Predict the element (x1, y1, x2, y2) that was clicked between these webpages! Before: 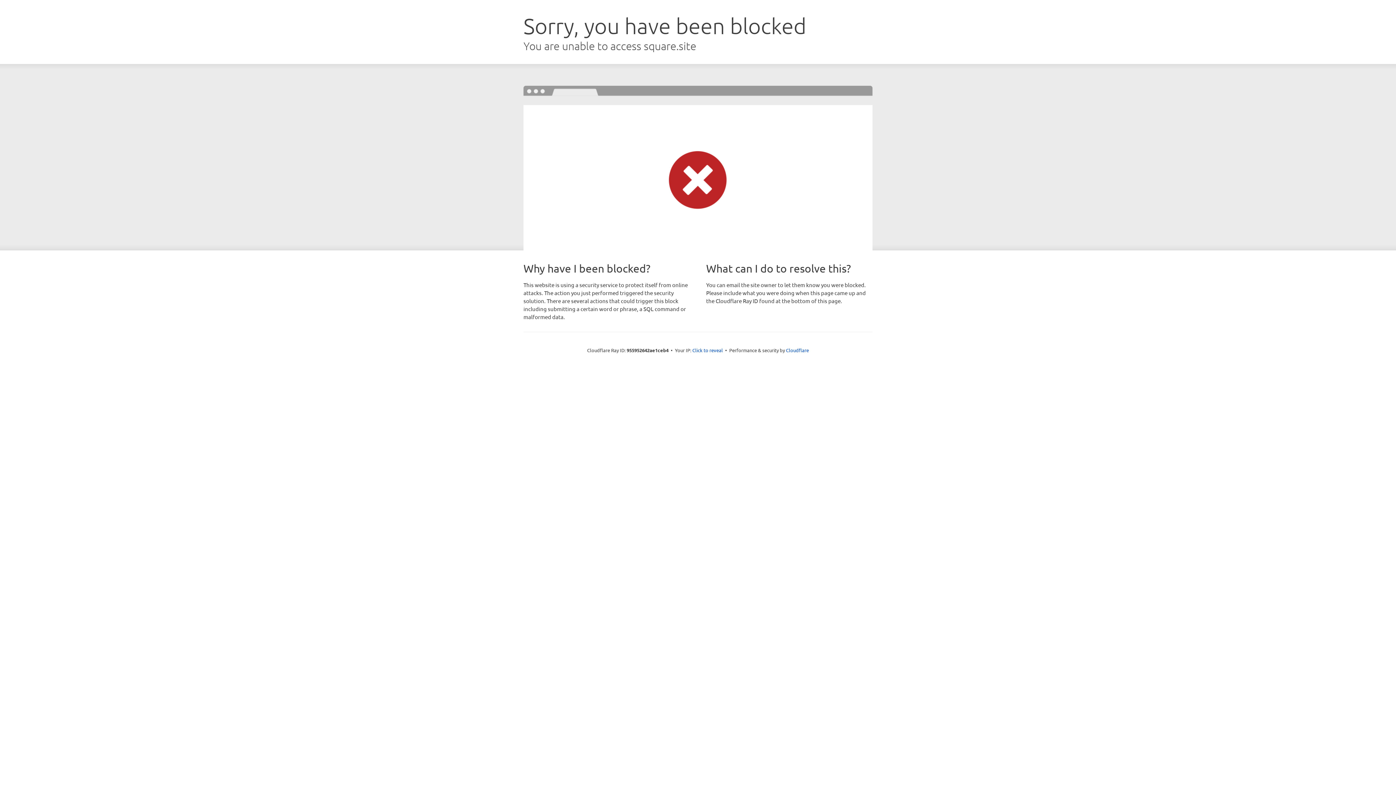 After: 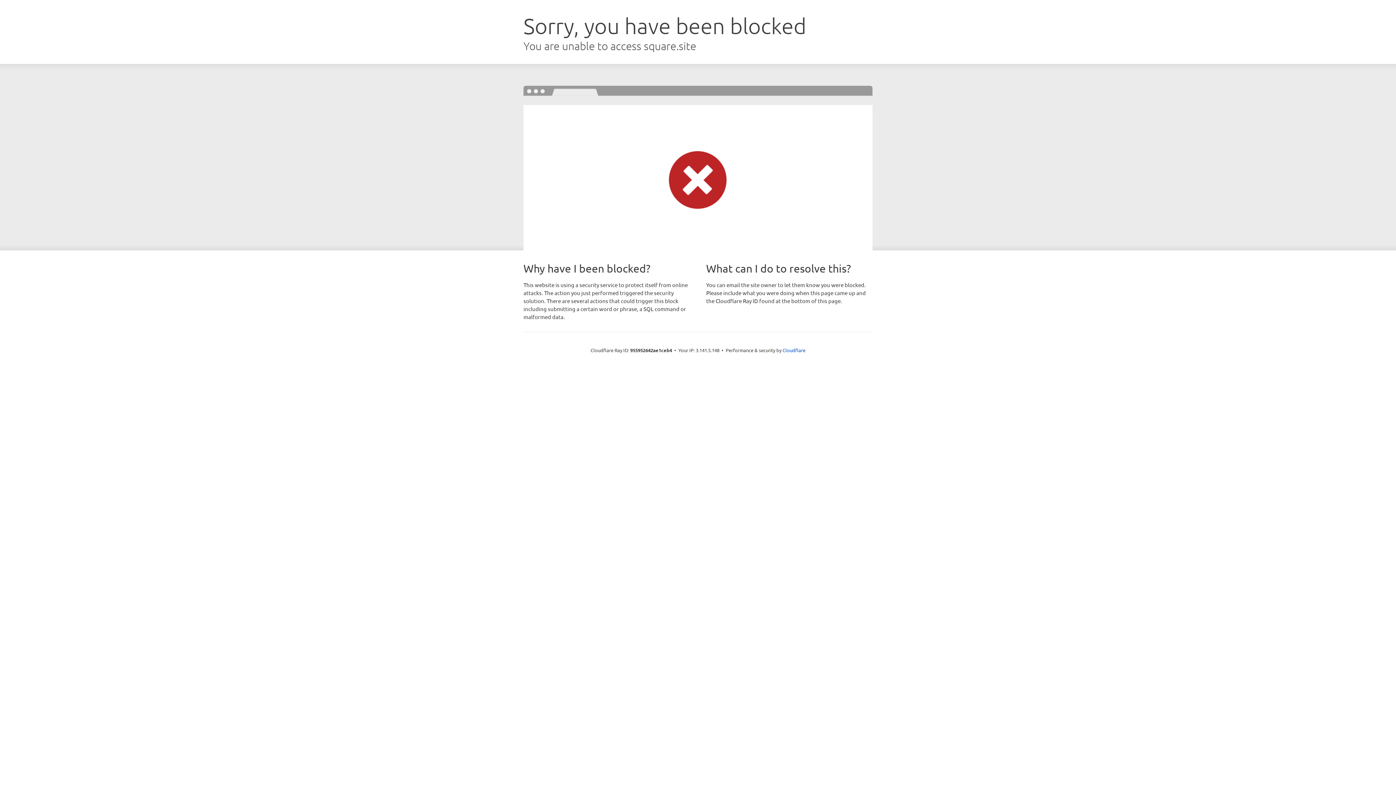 Action: label: Click to reveal bbox: (692, 346, 723, 353)